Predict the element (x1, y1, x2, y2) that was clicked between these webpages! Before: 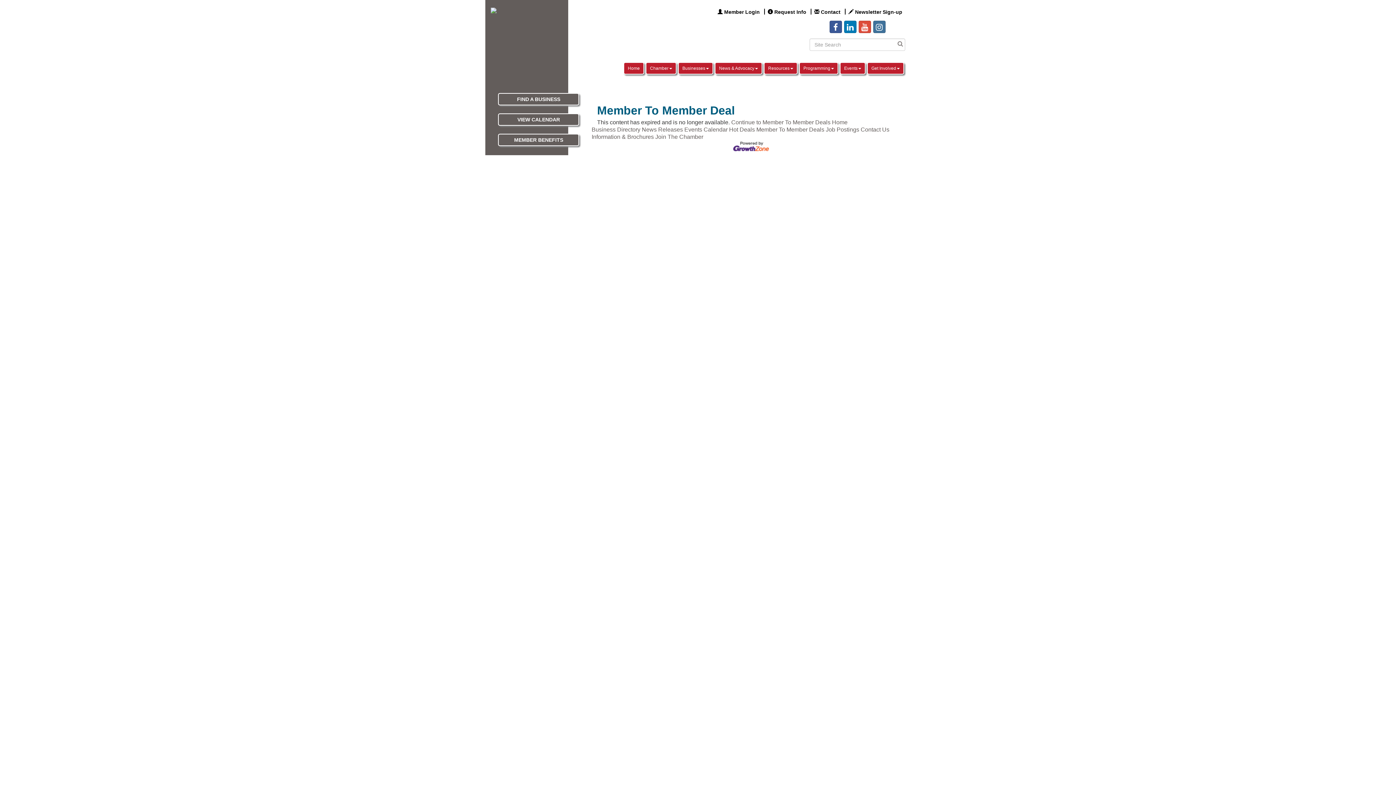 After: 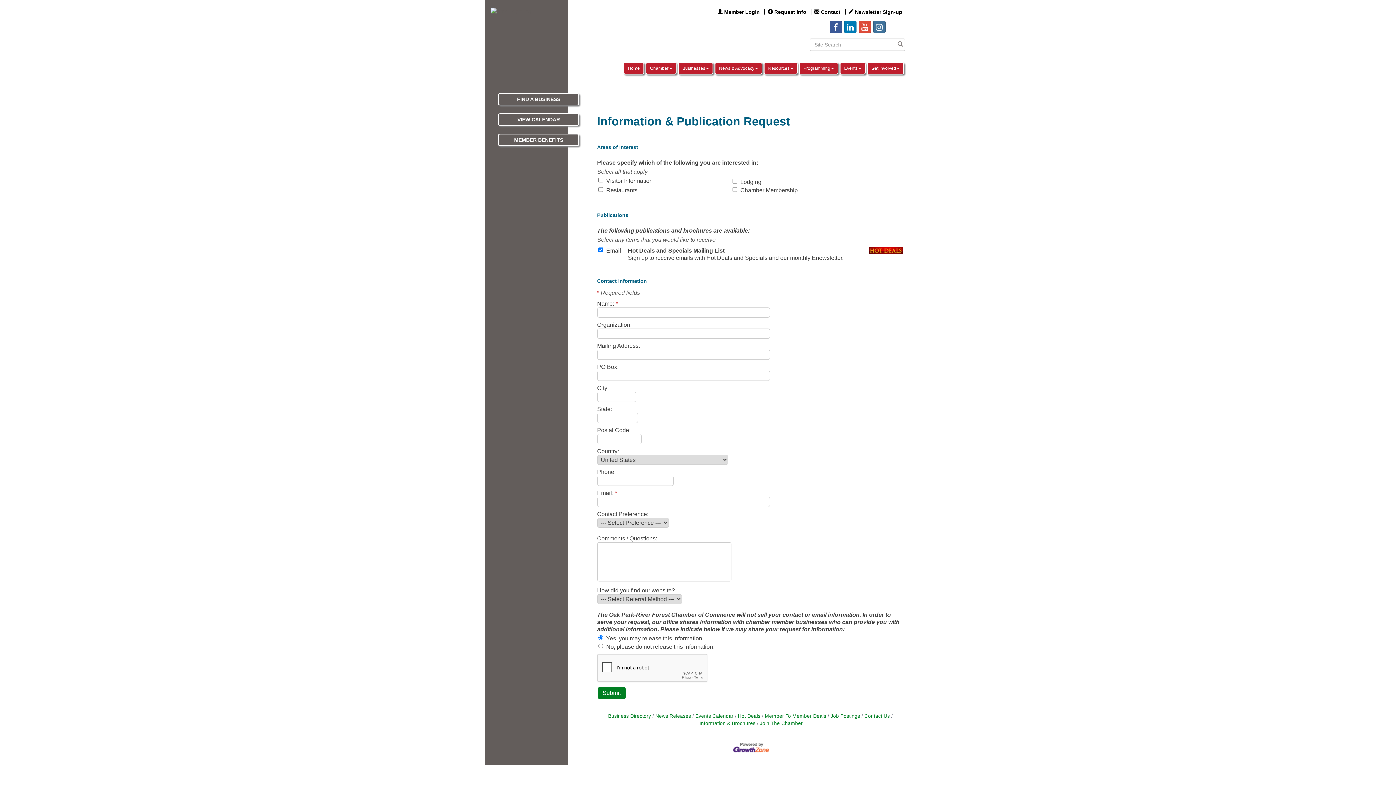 Action: label:  Request Info bbox: (766, 8, 808, 14)